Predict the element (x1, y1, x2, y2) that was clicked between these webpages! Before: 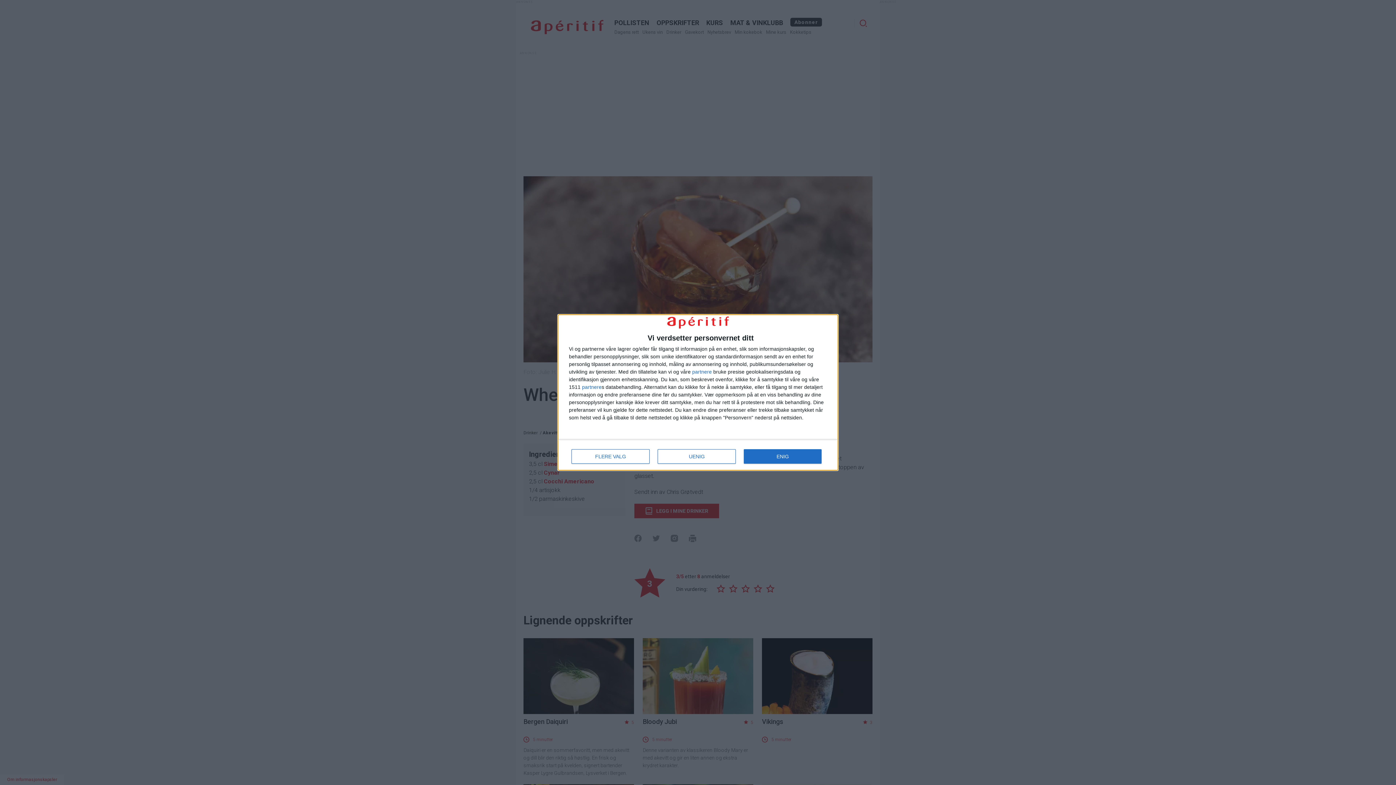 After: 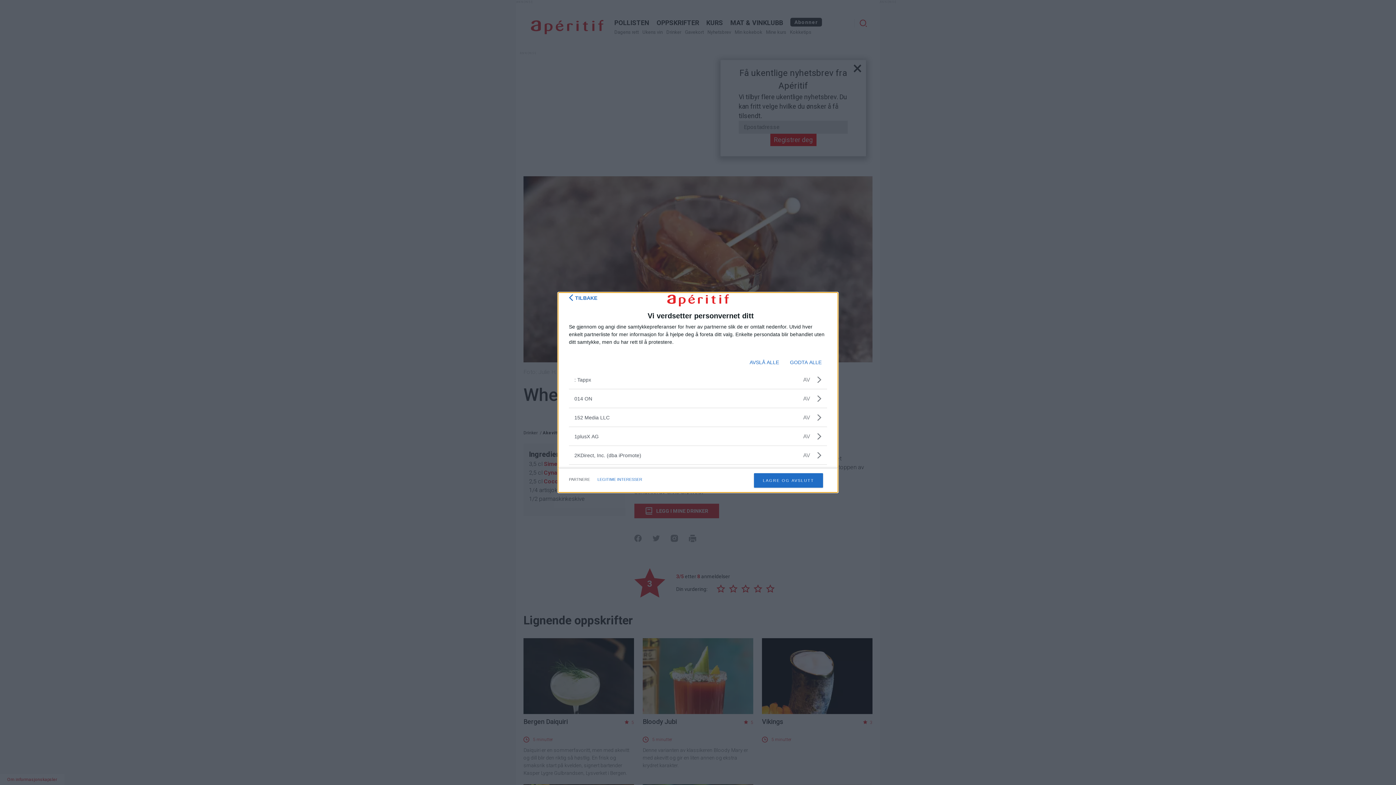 Action: bbox: (692, 369, 712, 374) label: partnere